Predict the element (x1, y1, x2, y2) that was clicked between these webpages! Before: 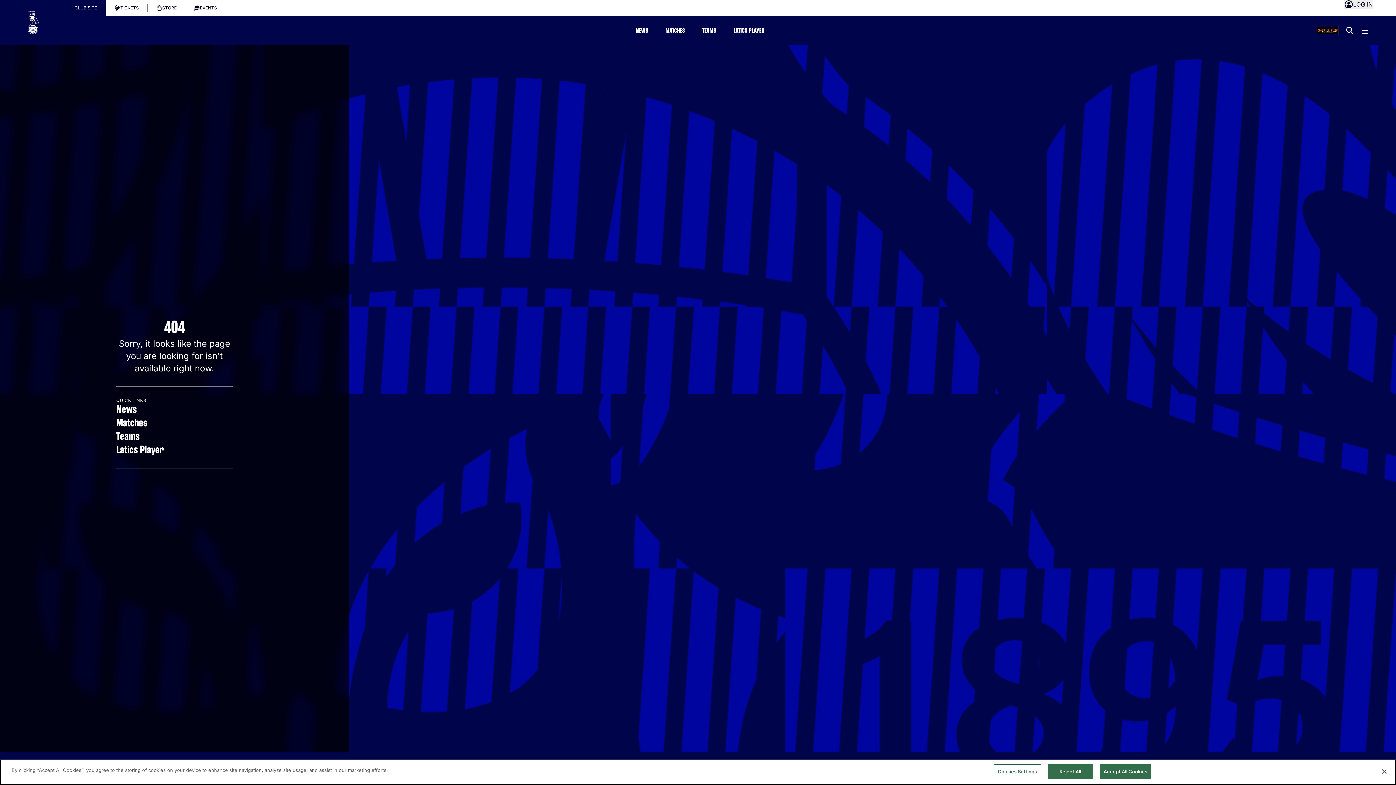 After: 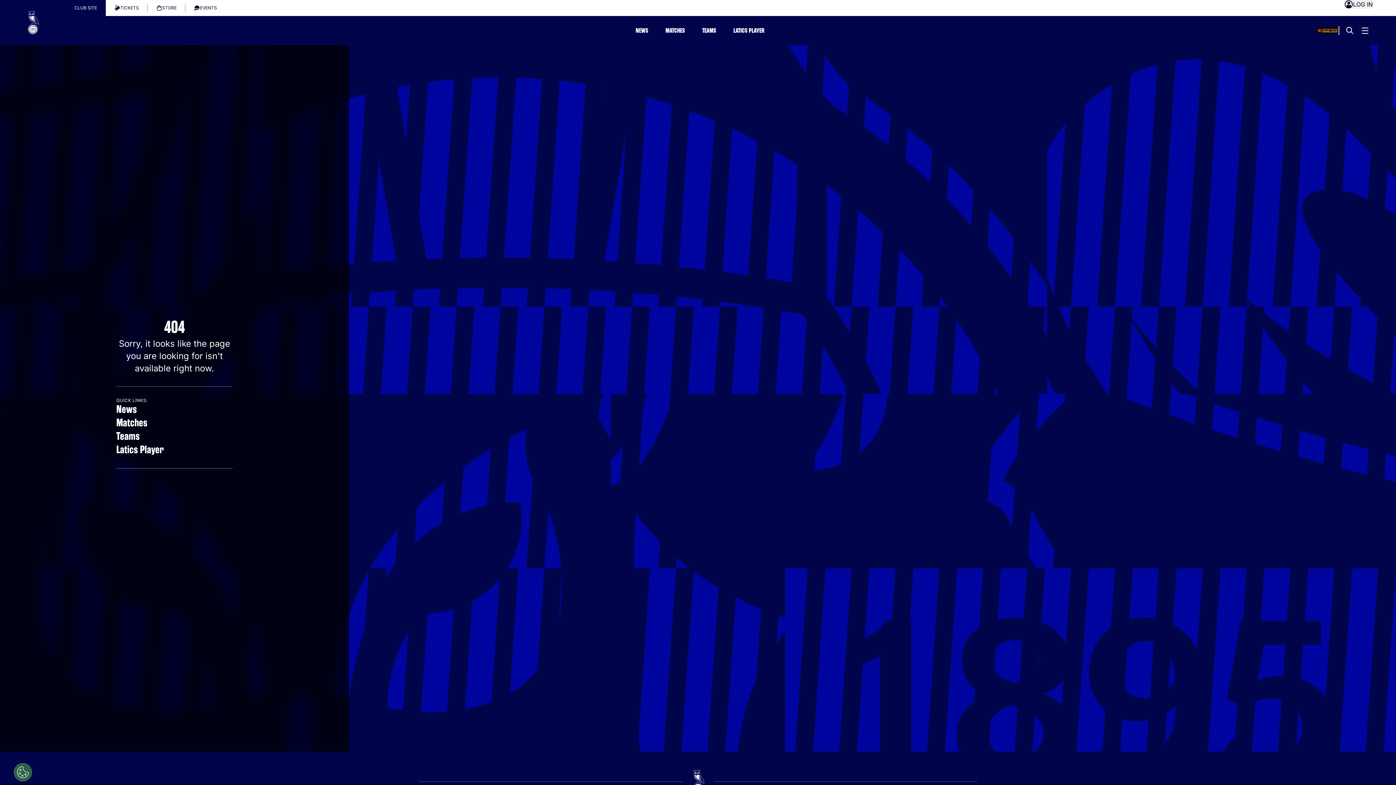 Action: bbox: (1047, 764, 1093, 779) label: Reject All